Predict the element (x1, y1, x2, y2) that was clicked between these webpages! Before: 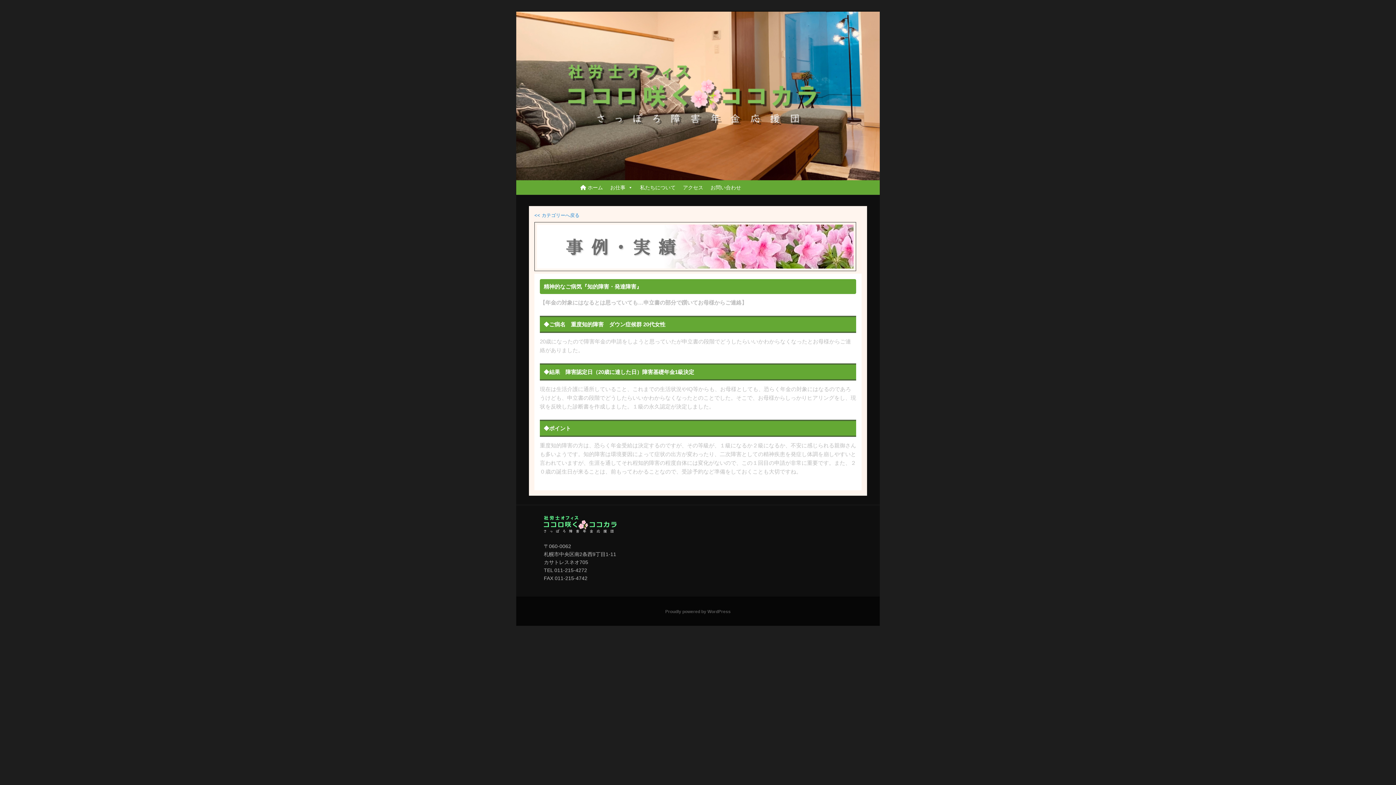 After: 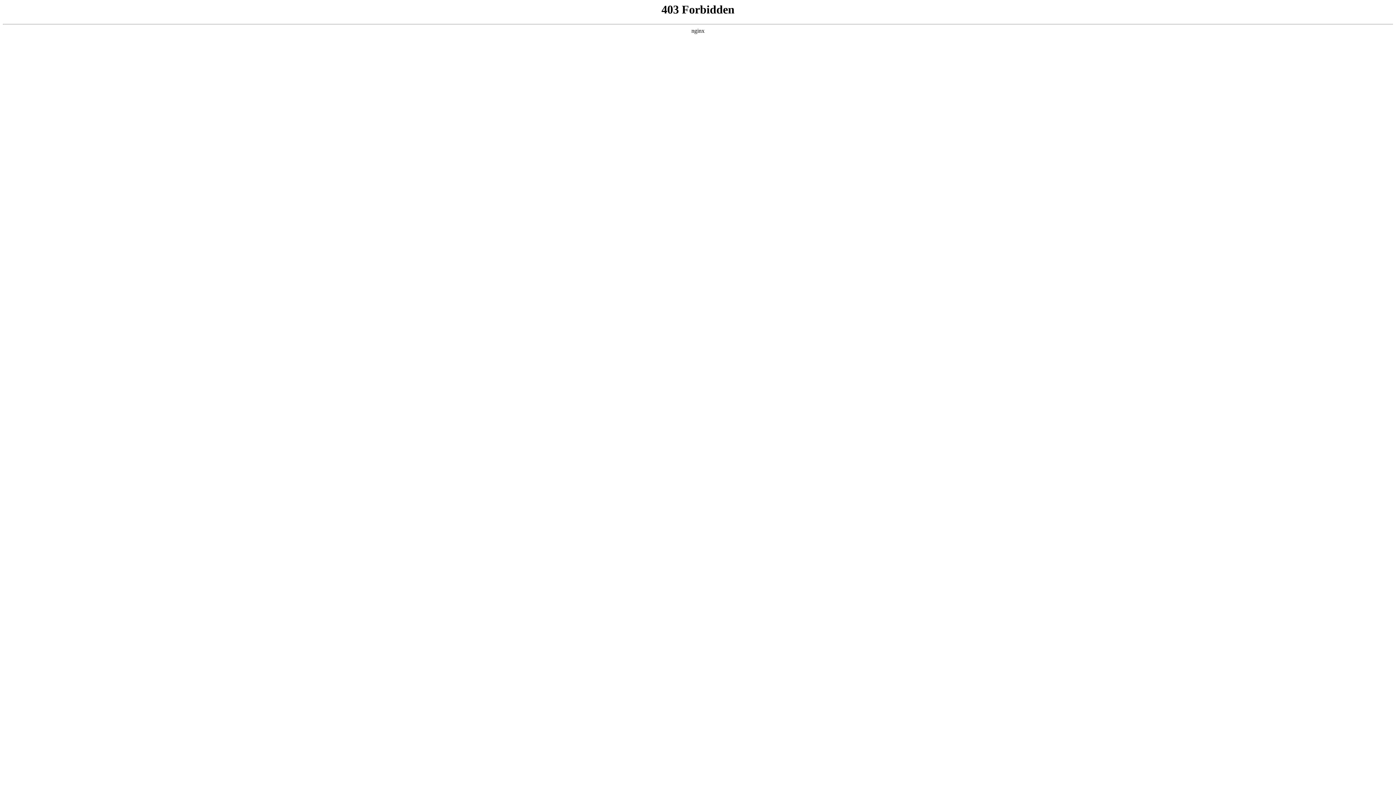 Action: bbox: (665, 609, 730, 614) label: Proudly powered by WordPress